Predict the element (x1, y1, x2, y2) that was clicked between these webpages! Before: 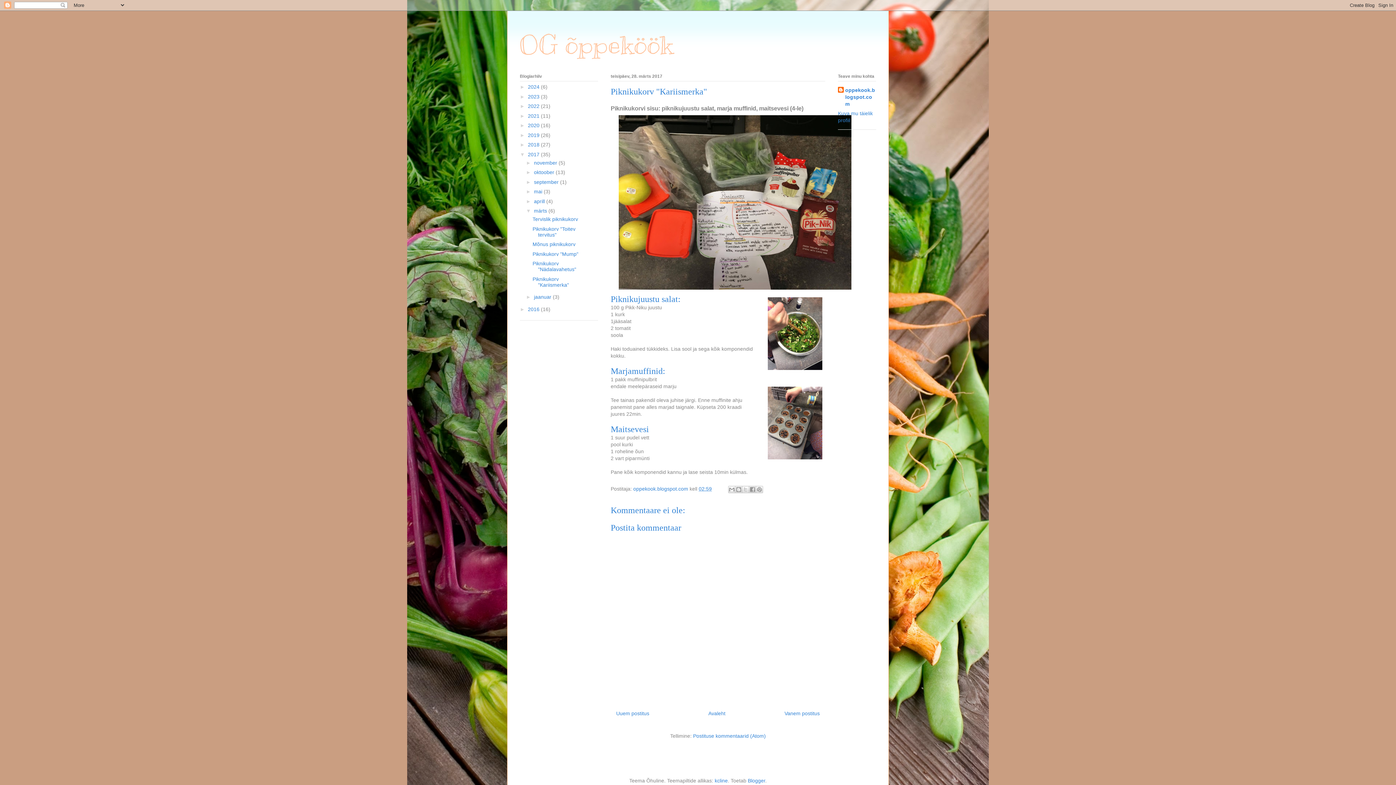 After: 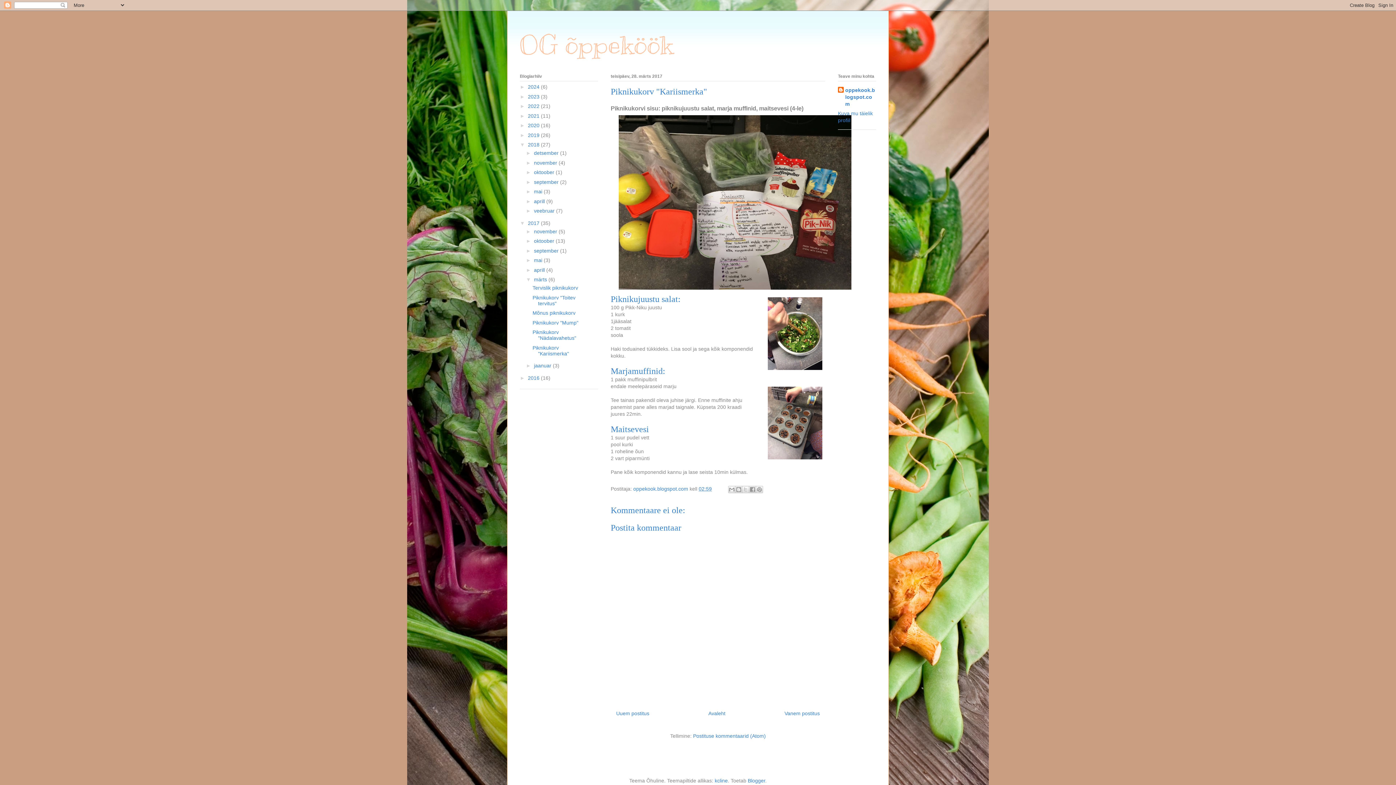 Action: label: ►   bbox: (520, 141, 528, 147)